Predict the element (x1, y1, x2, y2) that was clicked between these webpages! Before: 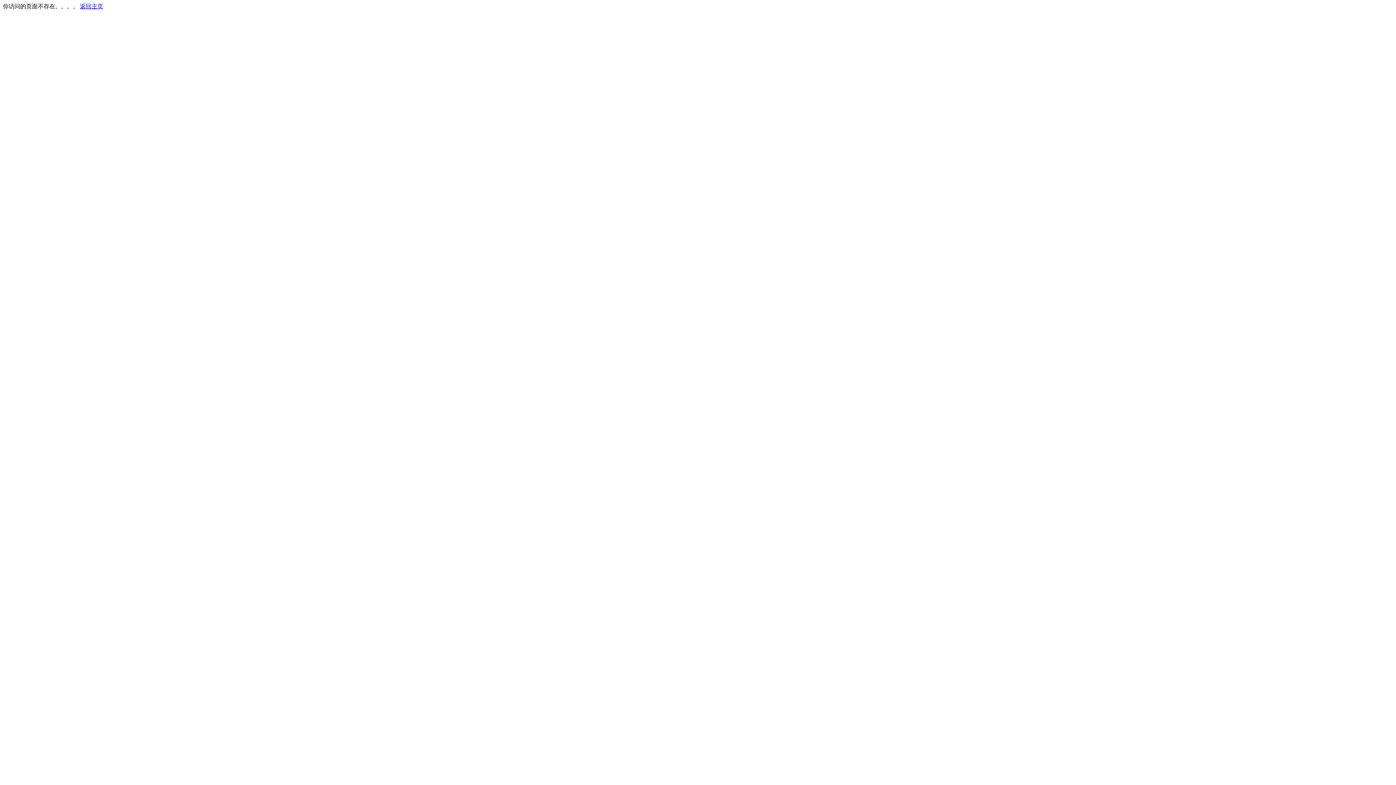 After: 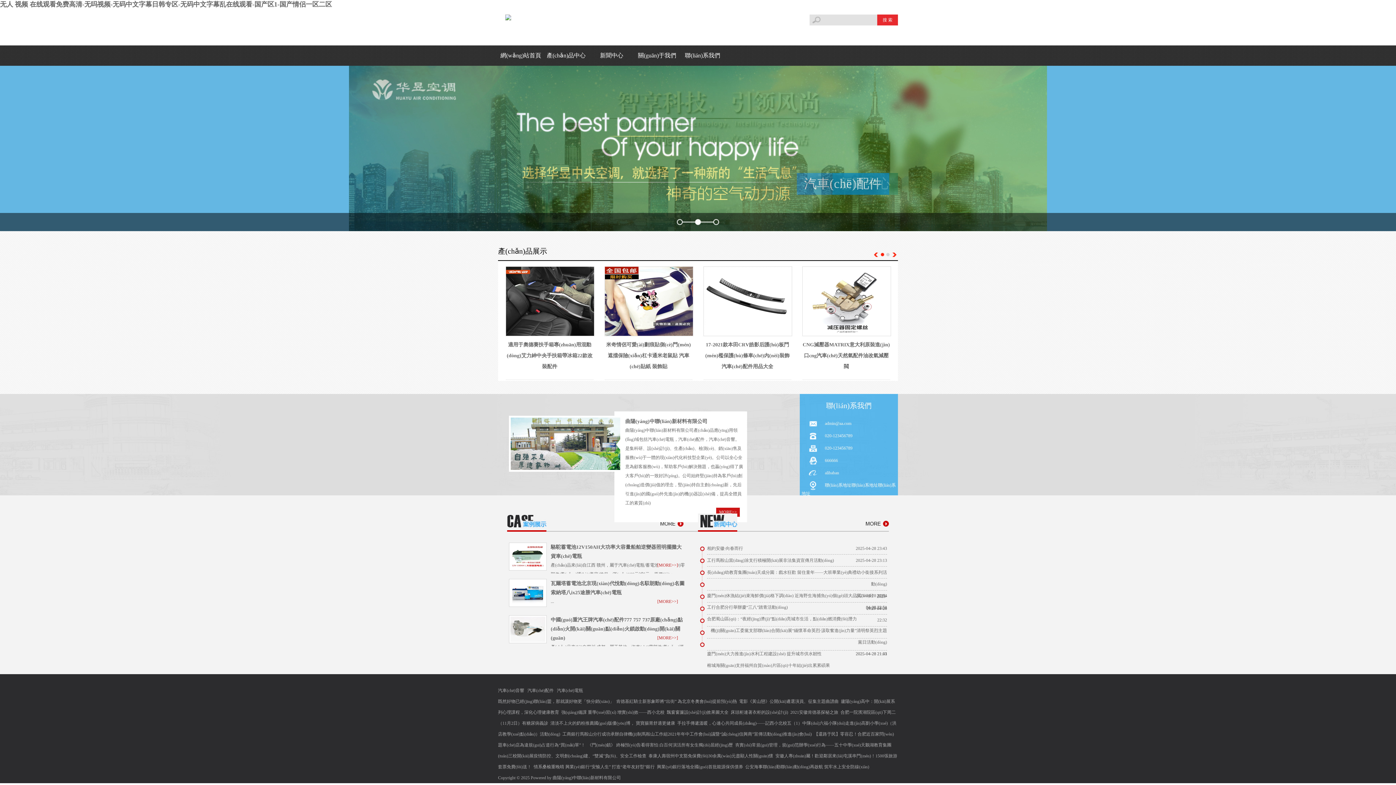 Action: bbox: (80, 3, 103, 9) label: 返回主页